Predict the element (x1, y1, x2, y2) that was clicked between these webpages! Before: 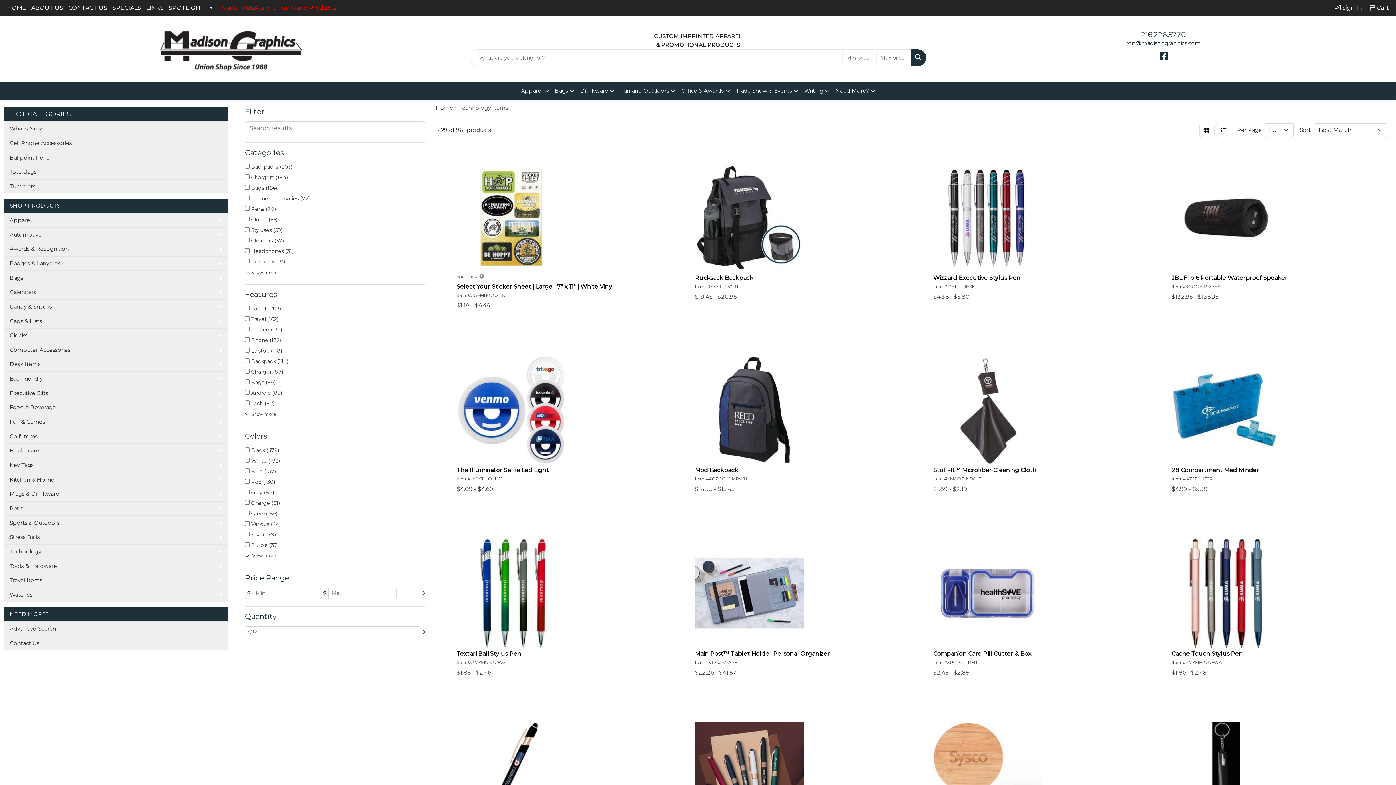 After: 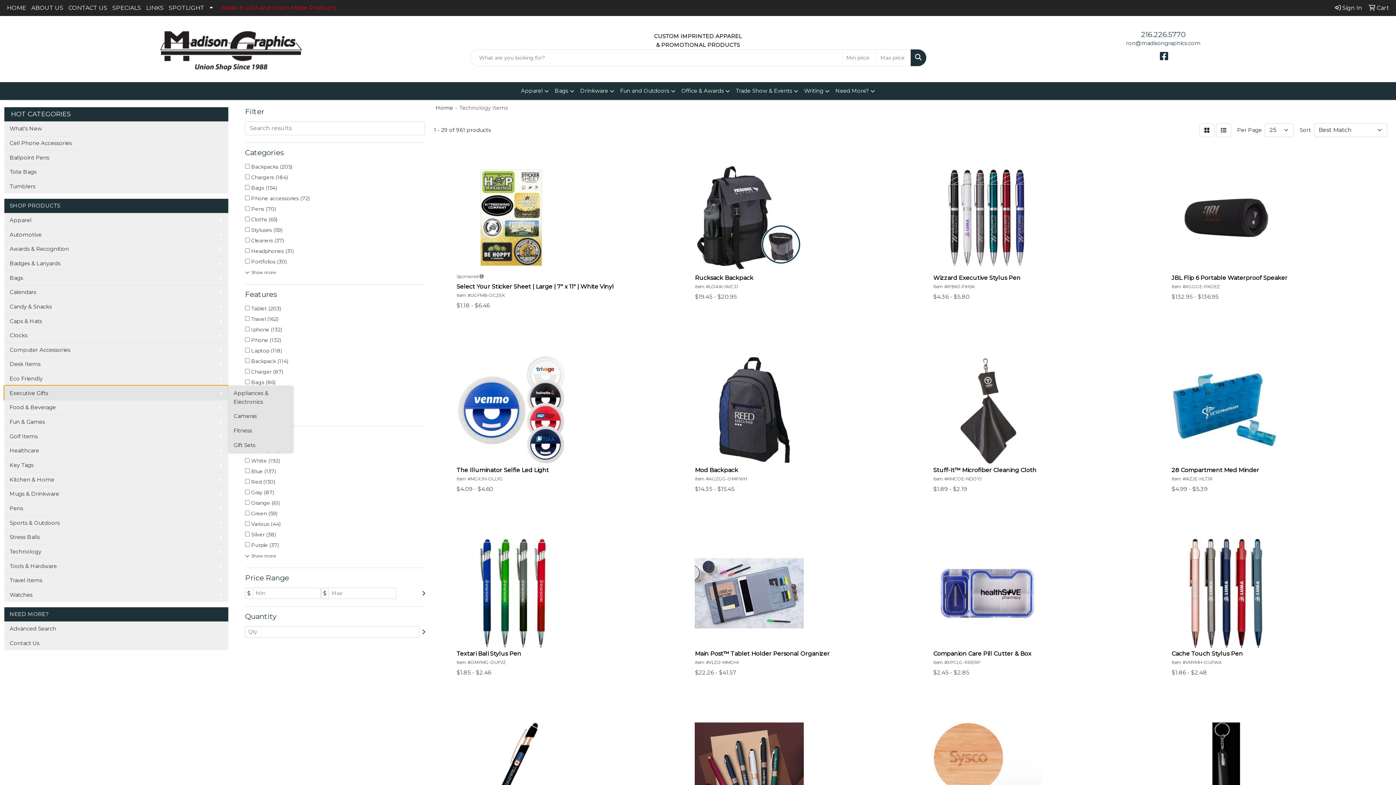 Action: bbox: (4, 385, 228, 400) label: Executive Gifts